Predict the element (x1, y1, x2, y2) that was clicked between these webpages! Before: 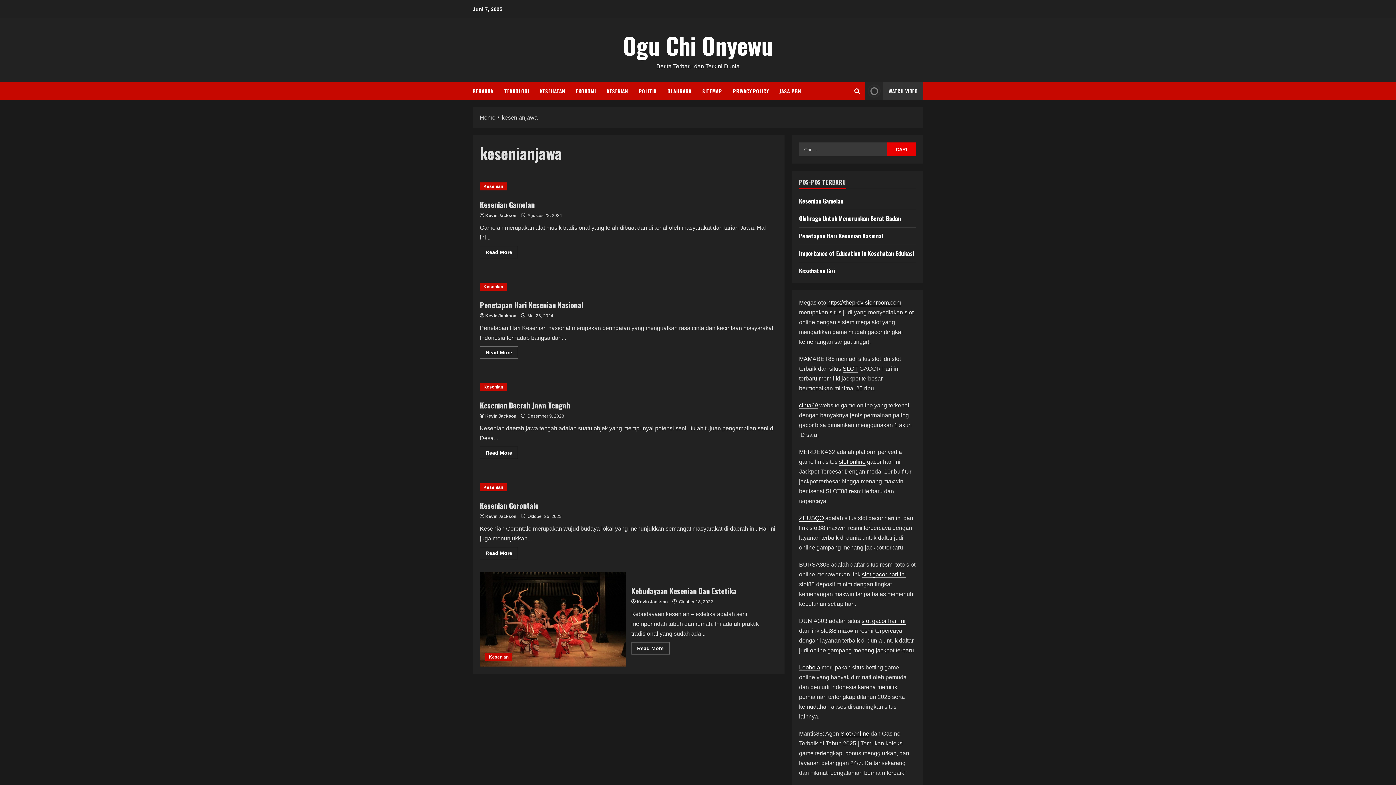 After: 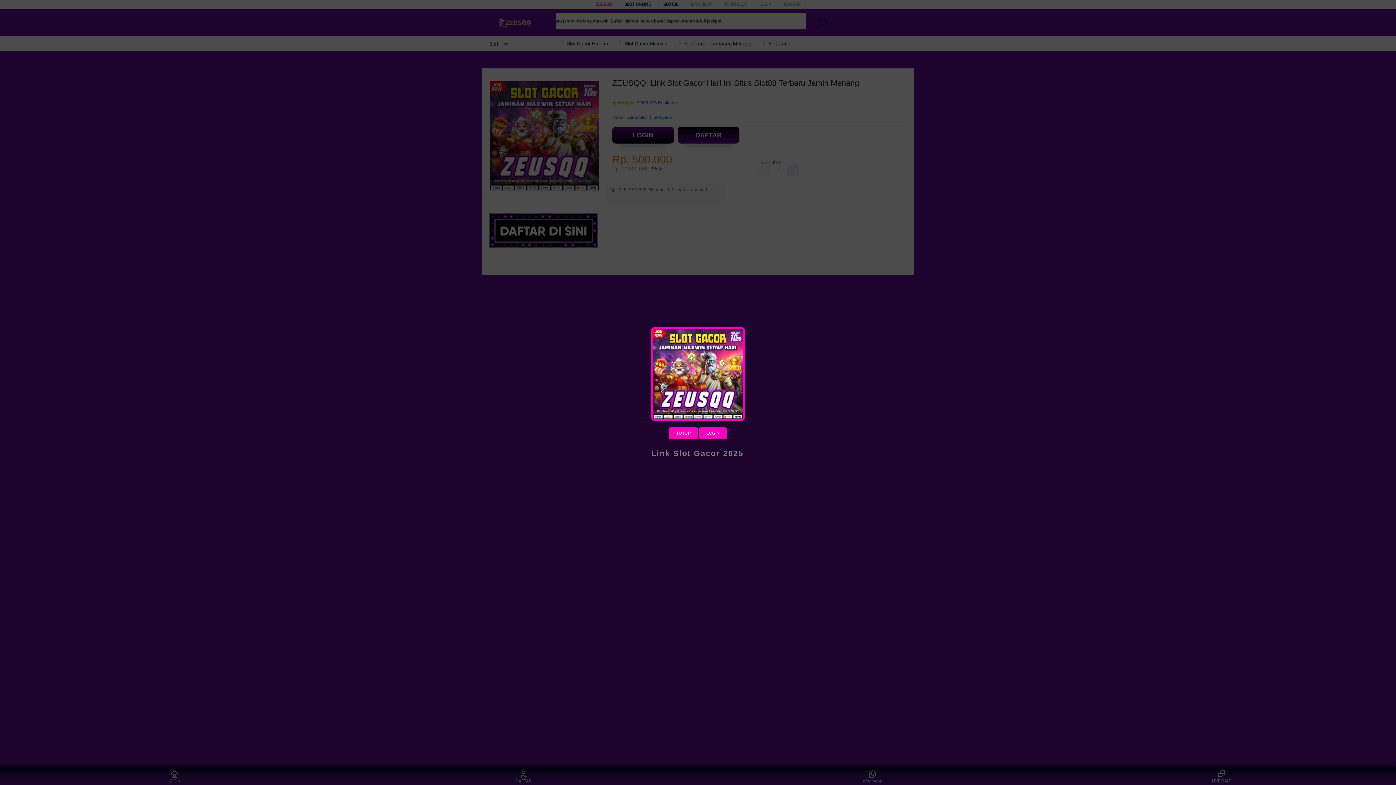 Action: bbox: (799, 515, 824, 522) label: ZEUSQQ